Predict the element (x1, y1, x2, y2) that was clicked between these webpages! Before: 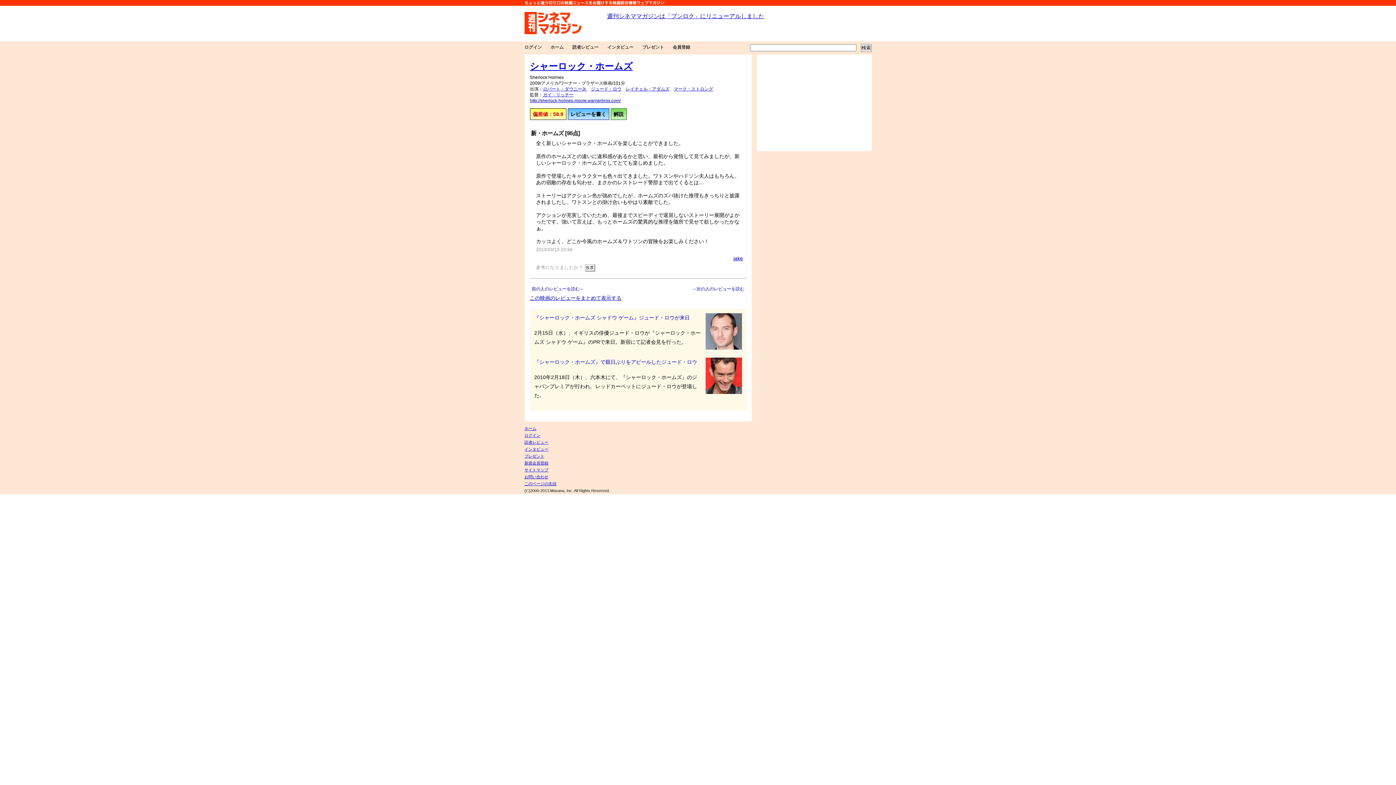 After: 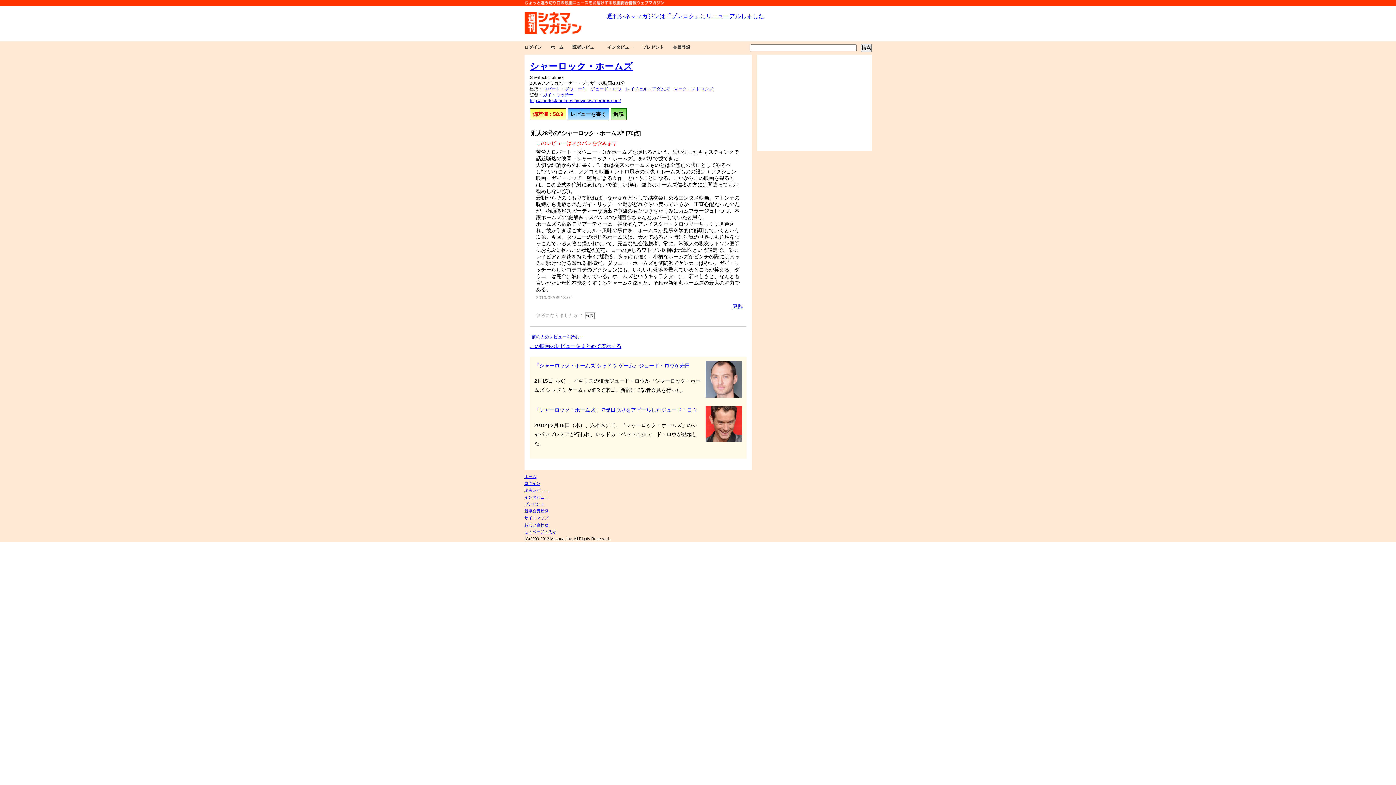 Action: bbox: (690, 286, 746, 291) label: →次の人のレビューを読む